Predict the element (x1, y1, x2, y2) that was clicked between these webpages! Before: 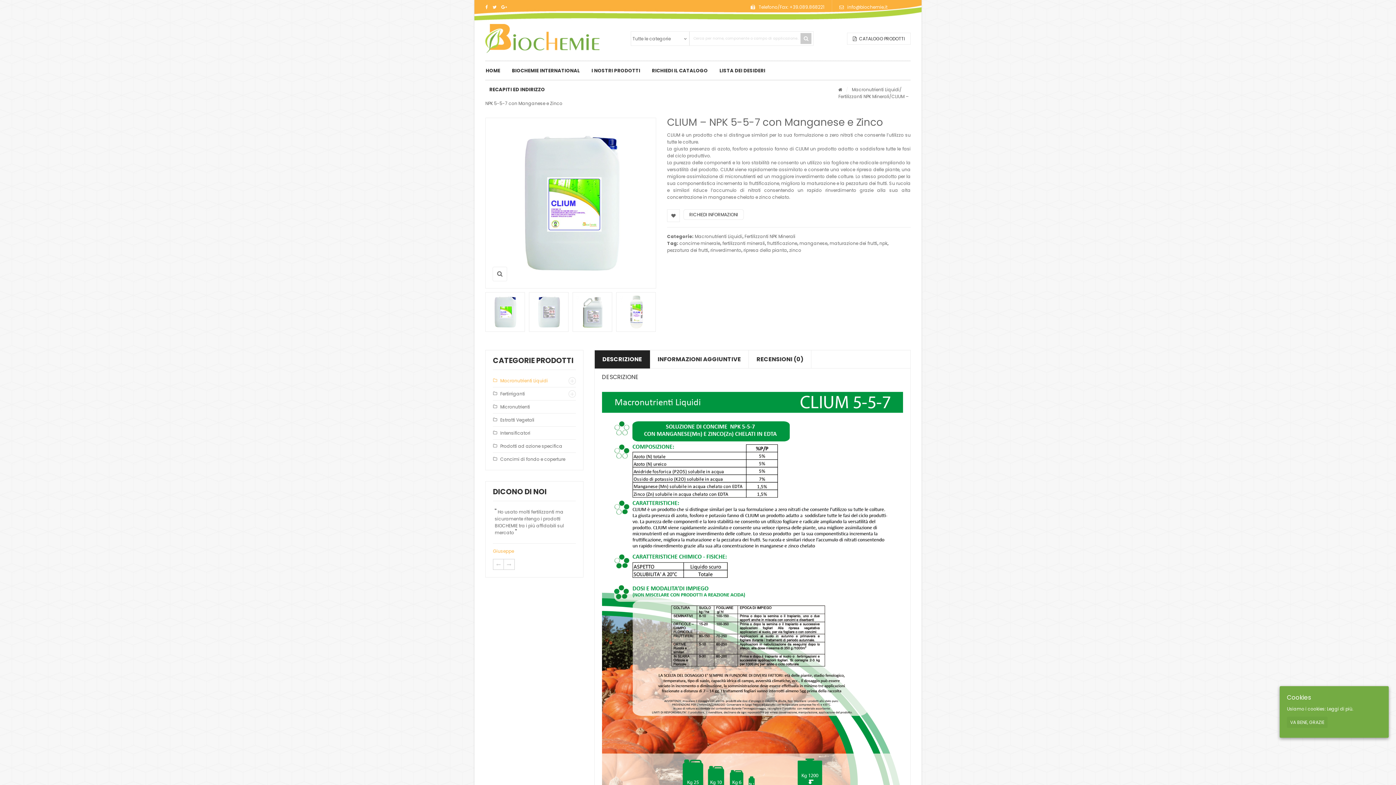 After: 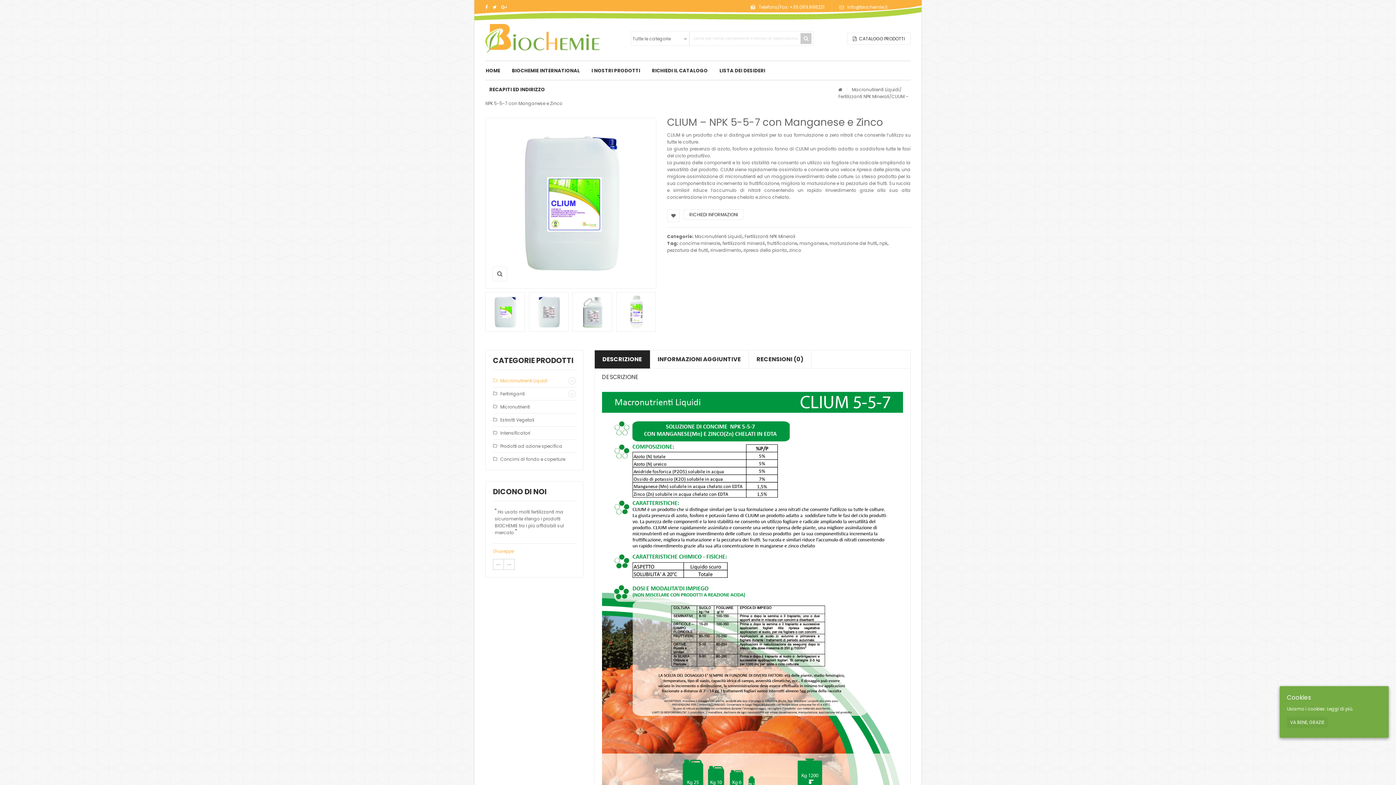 Action: bbox: (485, 4, 489, 10) label:  